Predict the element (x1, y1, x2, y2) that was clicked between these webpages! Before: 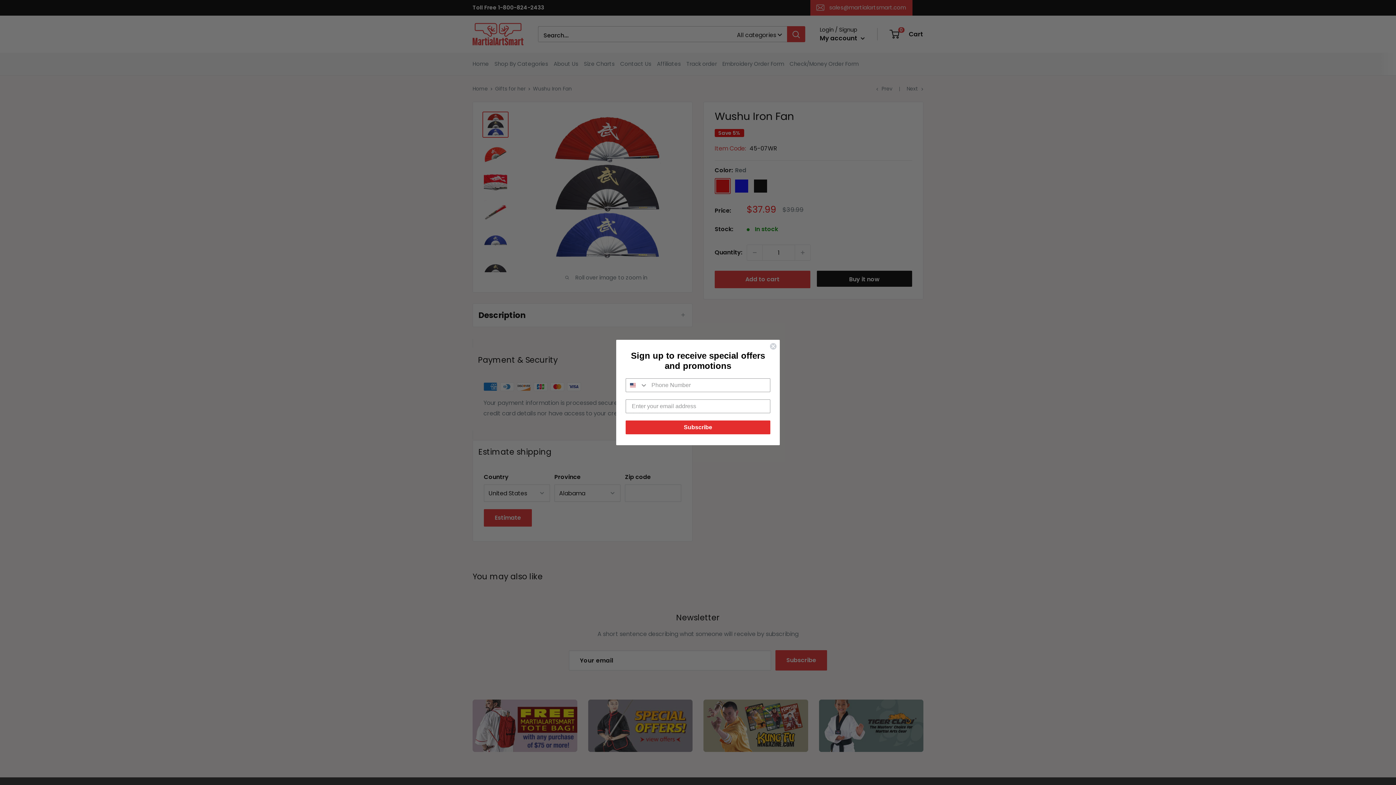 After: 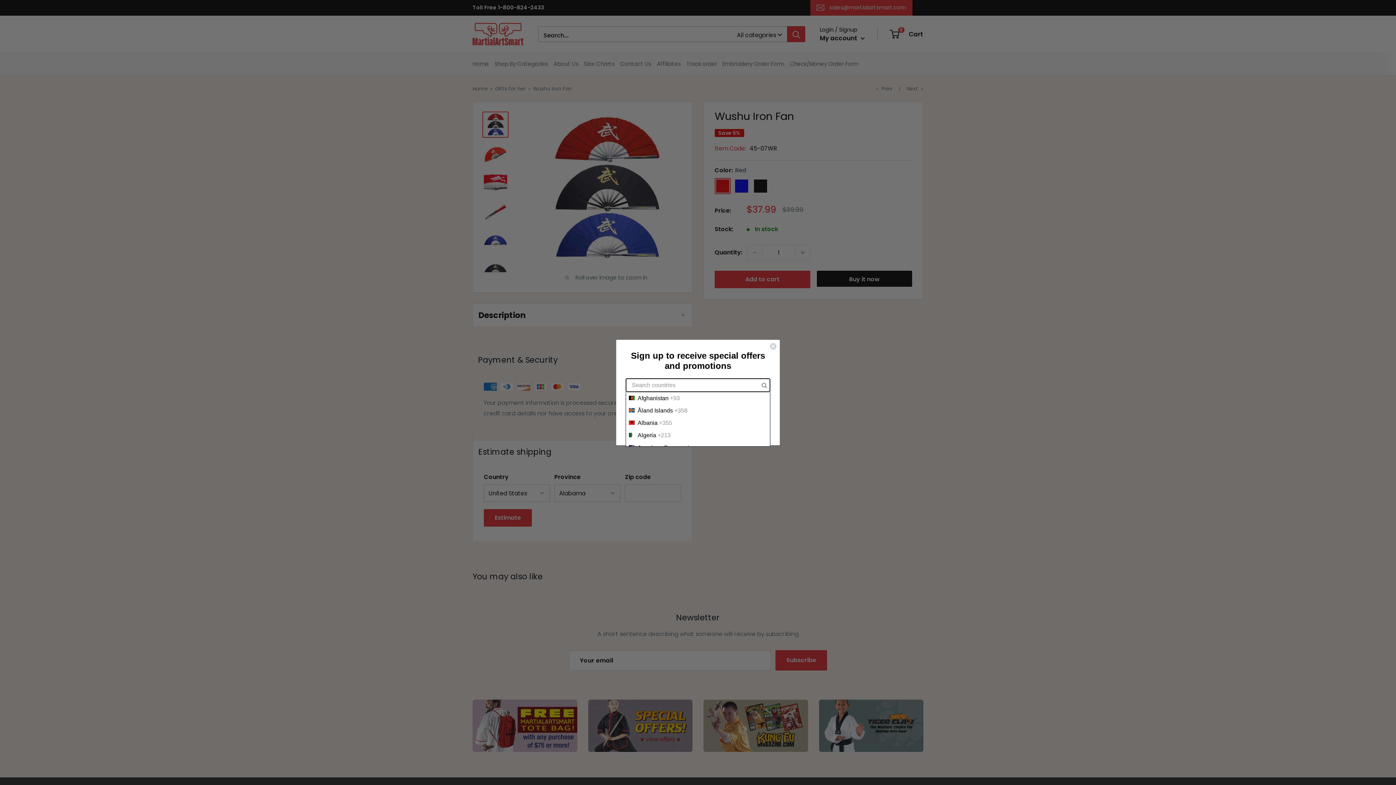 Action: bbox: (626, 378, 648, 392) label: Search Countries